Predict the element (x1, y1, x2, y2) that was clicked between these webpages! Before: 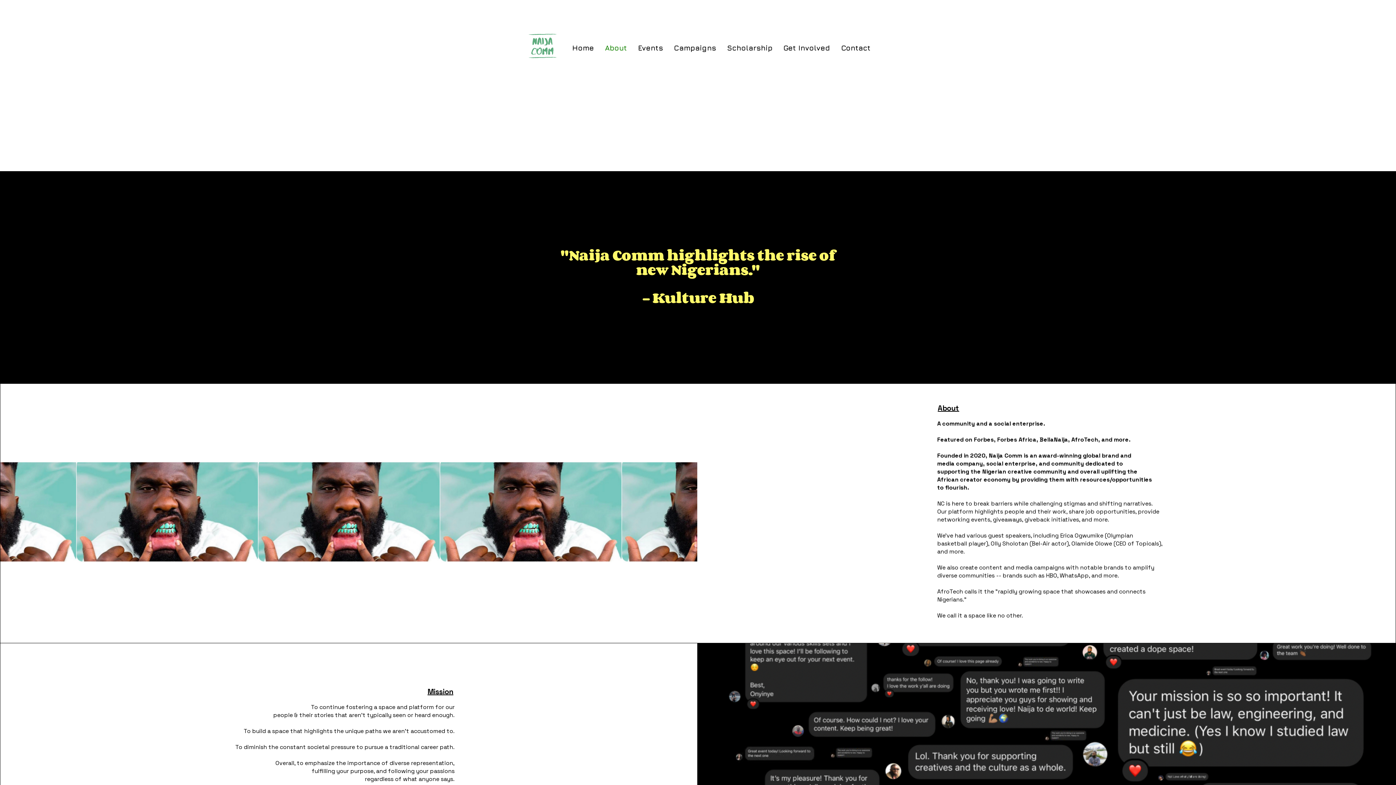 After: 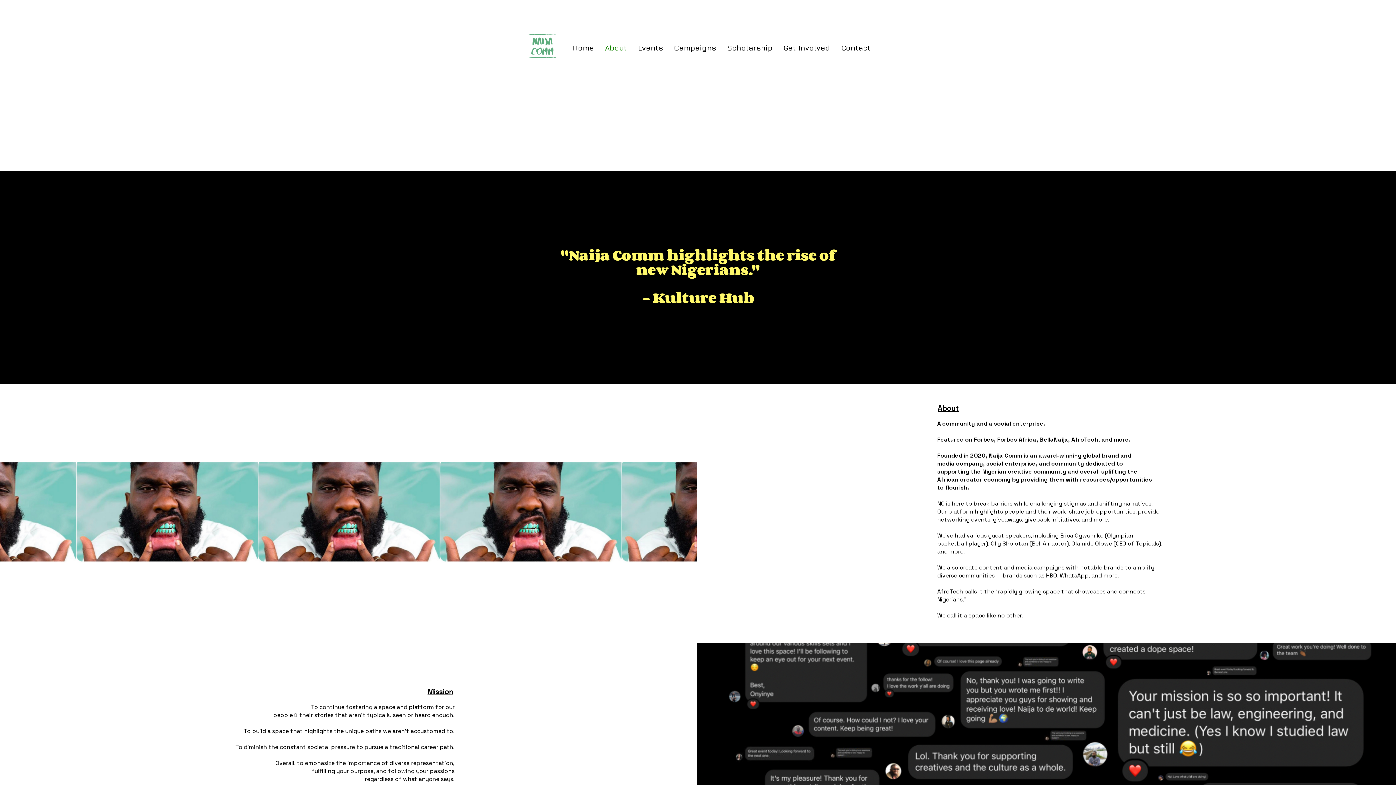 Action: bbox: (599, 36, 632, 58) label: About